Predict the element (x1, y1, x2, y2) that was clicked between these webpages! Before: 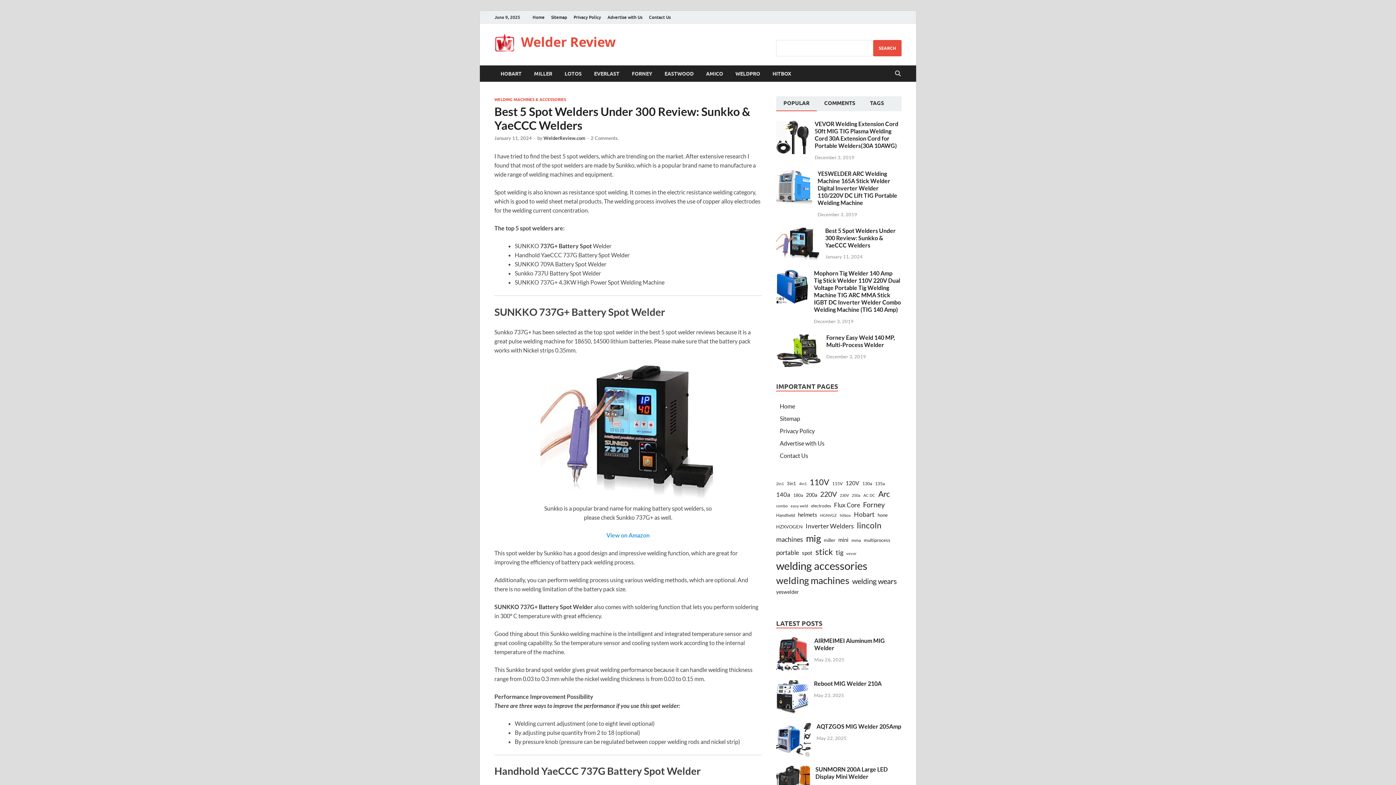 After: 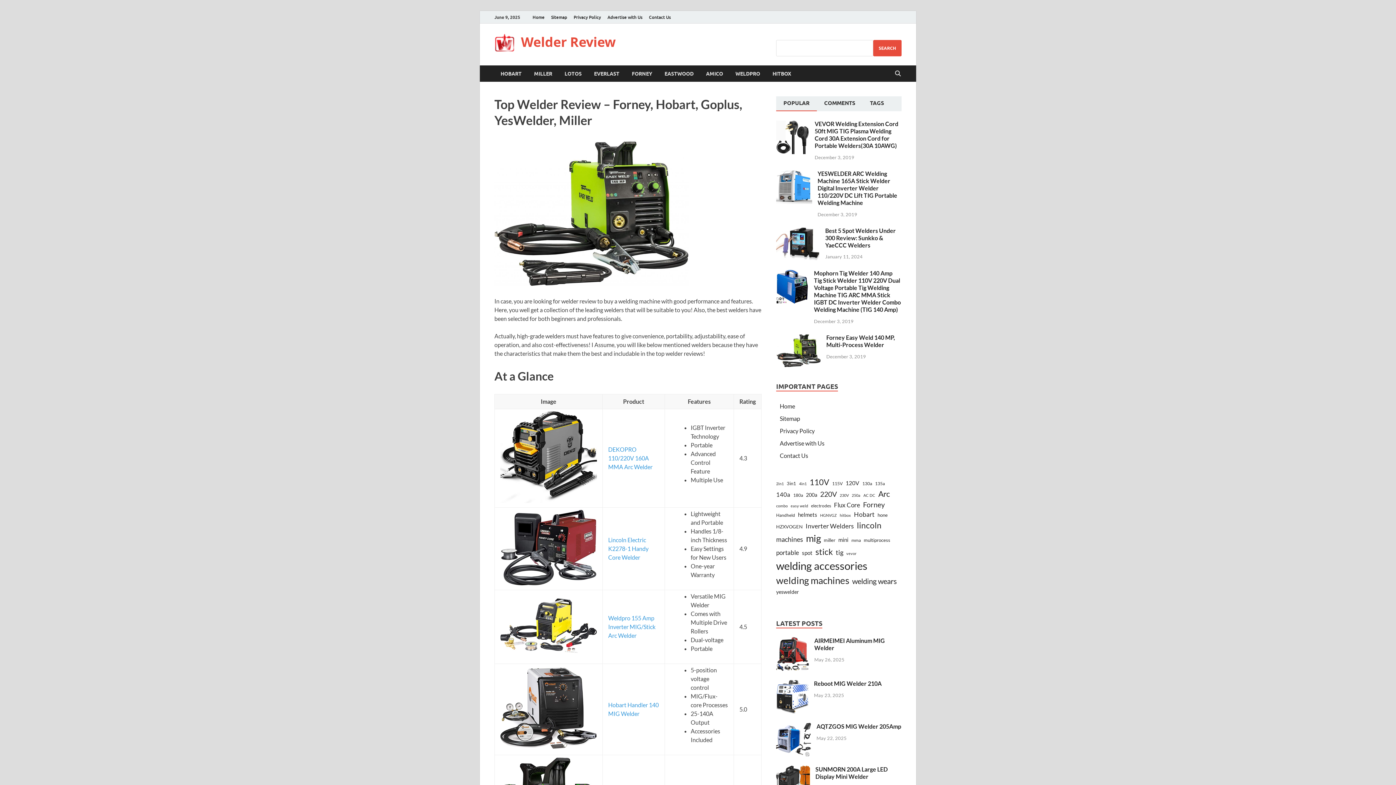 Action: label: Home bbox: (529, 10, 548, 23)